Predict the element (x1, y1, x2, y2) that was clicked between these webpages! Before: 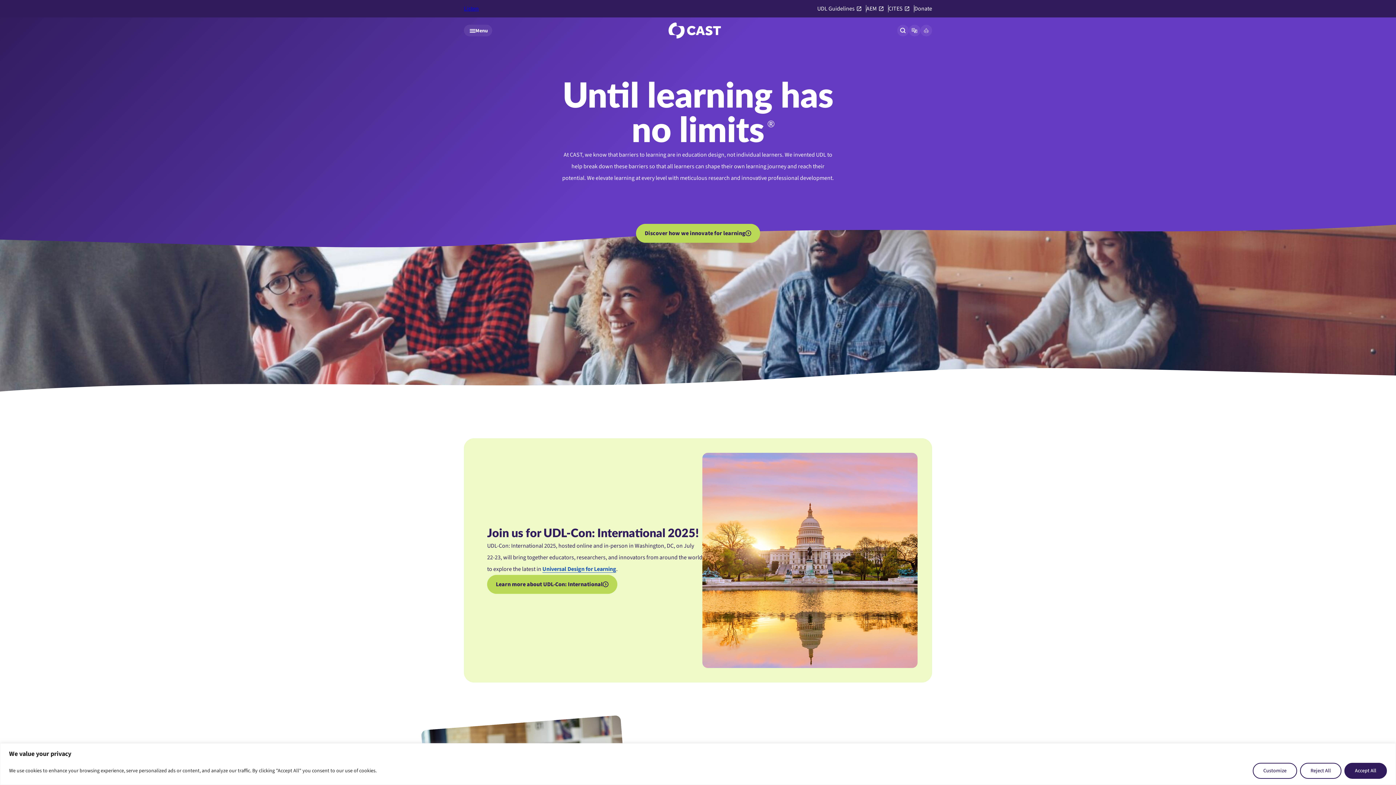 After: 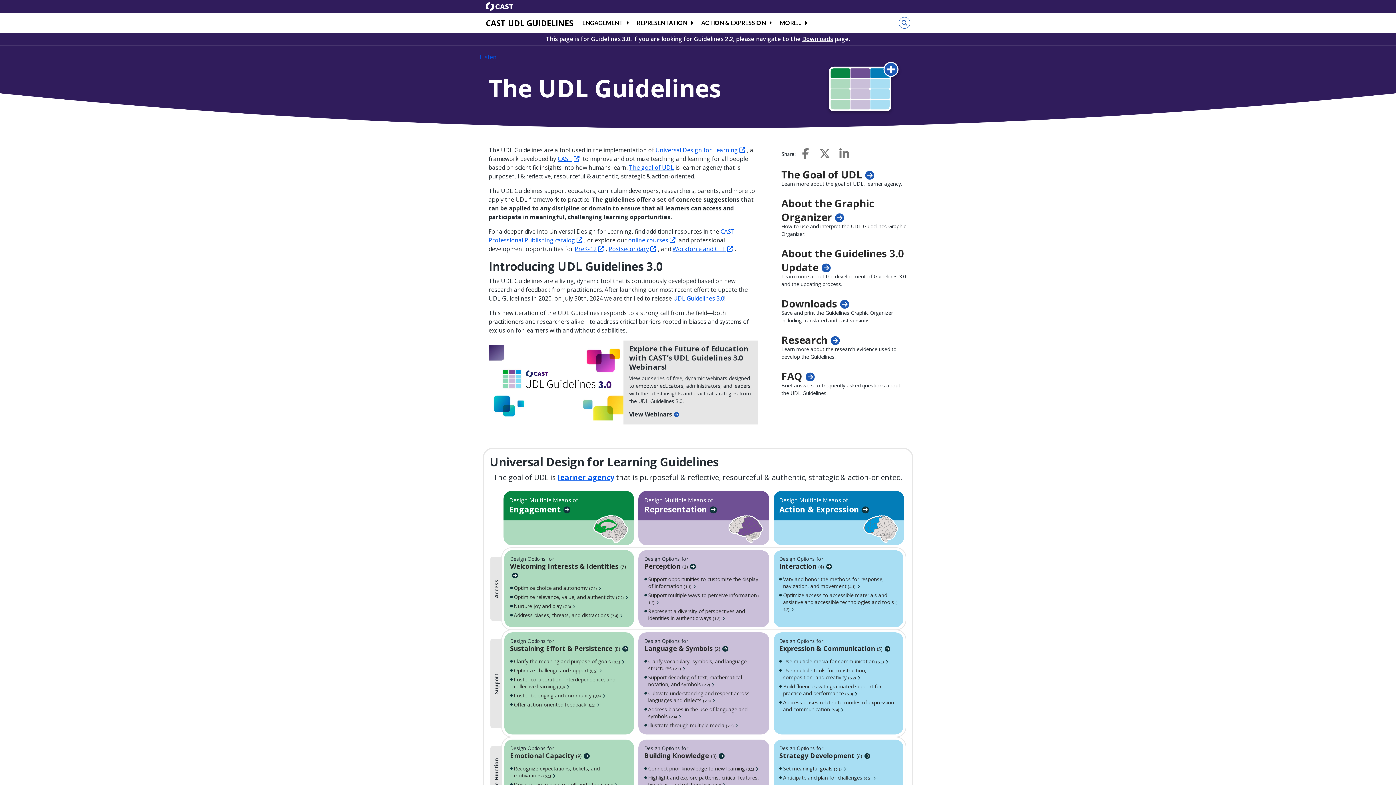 Action: bbox: (817, 5, 862, 11) label: UDL Guidelines